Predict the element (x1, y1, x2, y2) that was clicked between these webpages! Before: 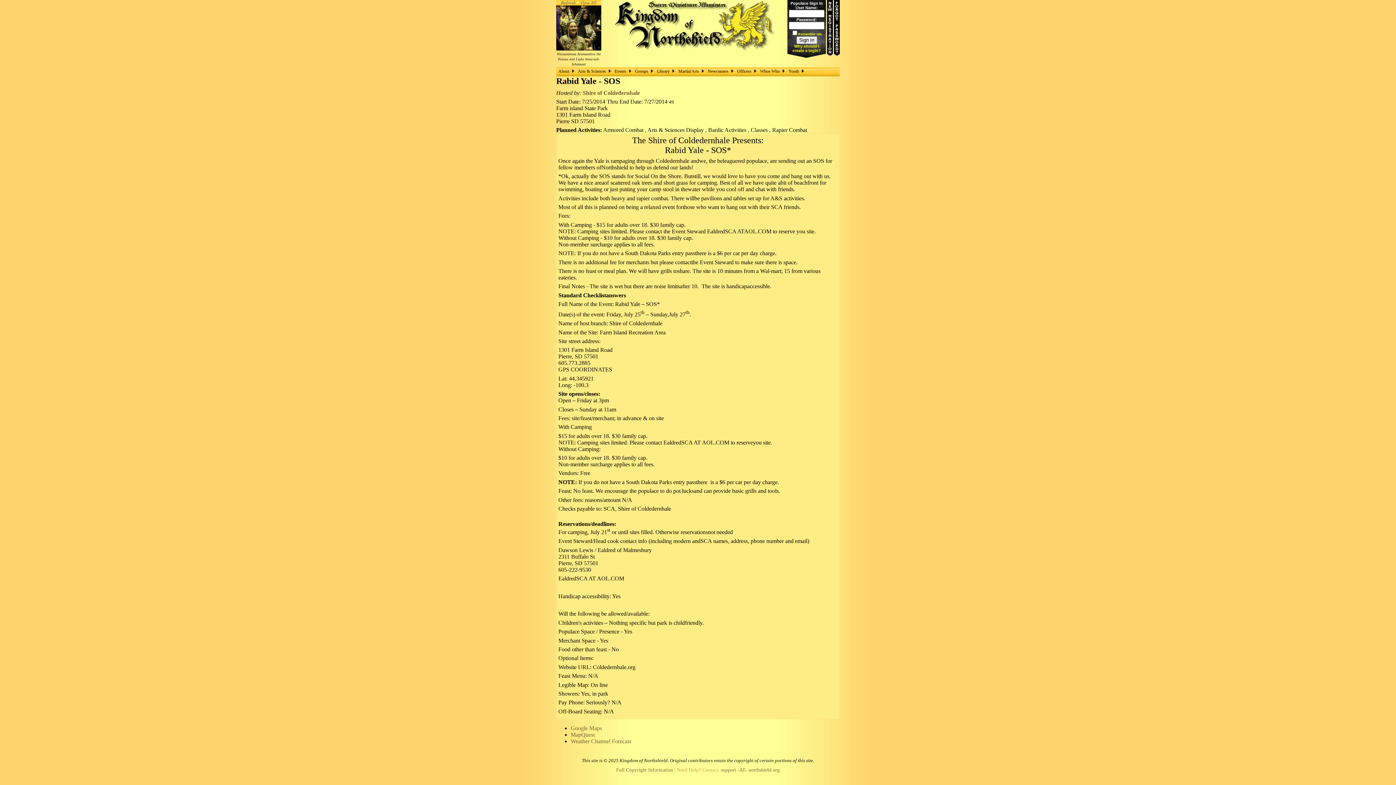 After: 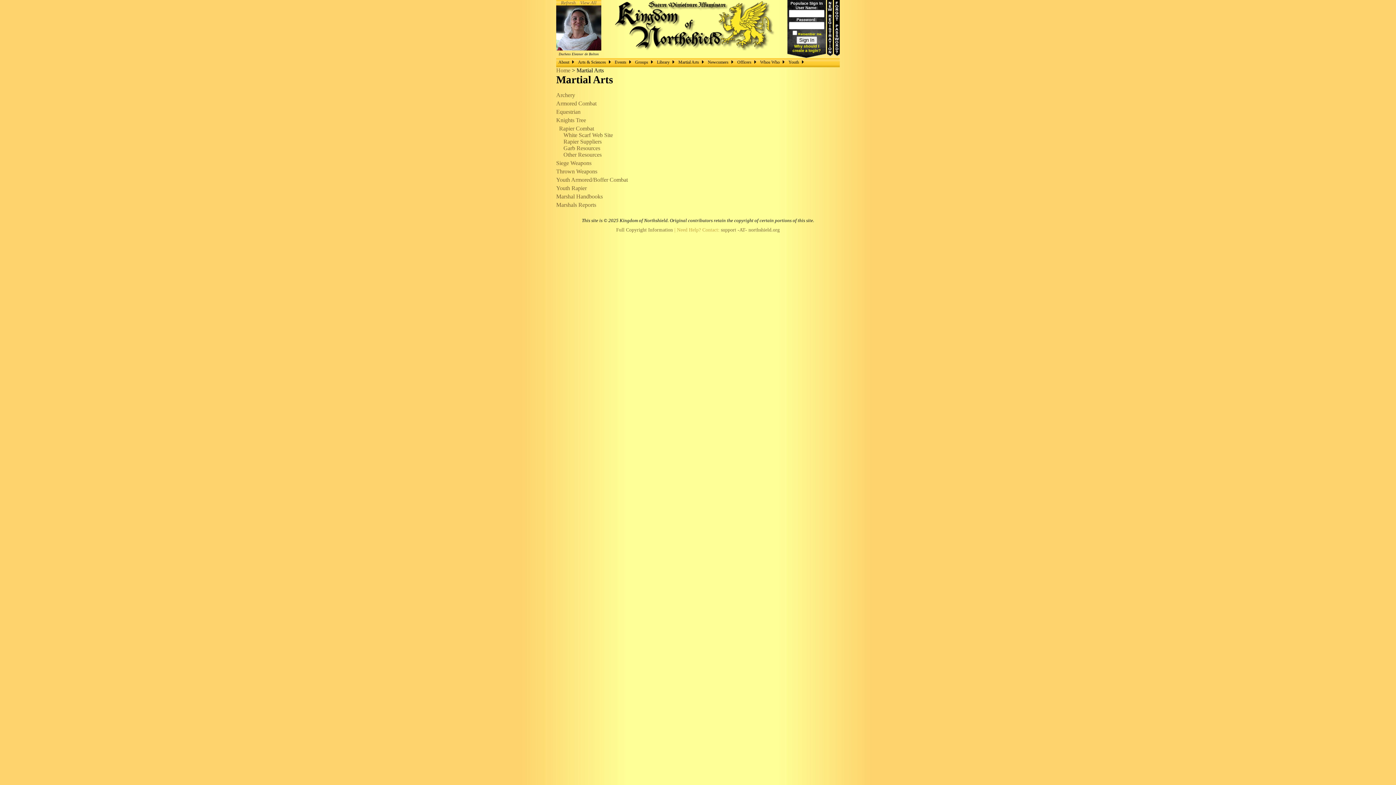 Action: bbox: (676, 67, 705, 74) label: Martial Arts